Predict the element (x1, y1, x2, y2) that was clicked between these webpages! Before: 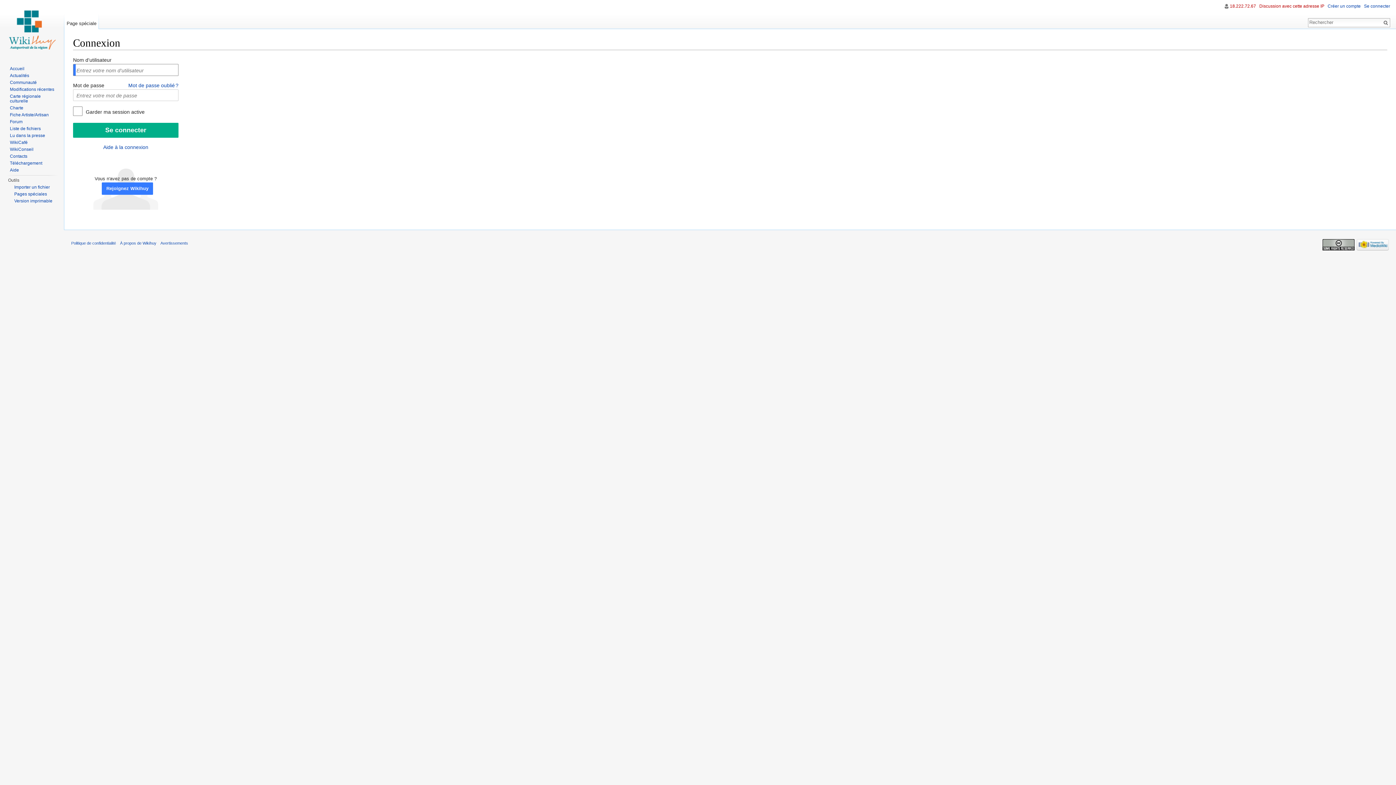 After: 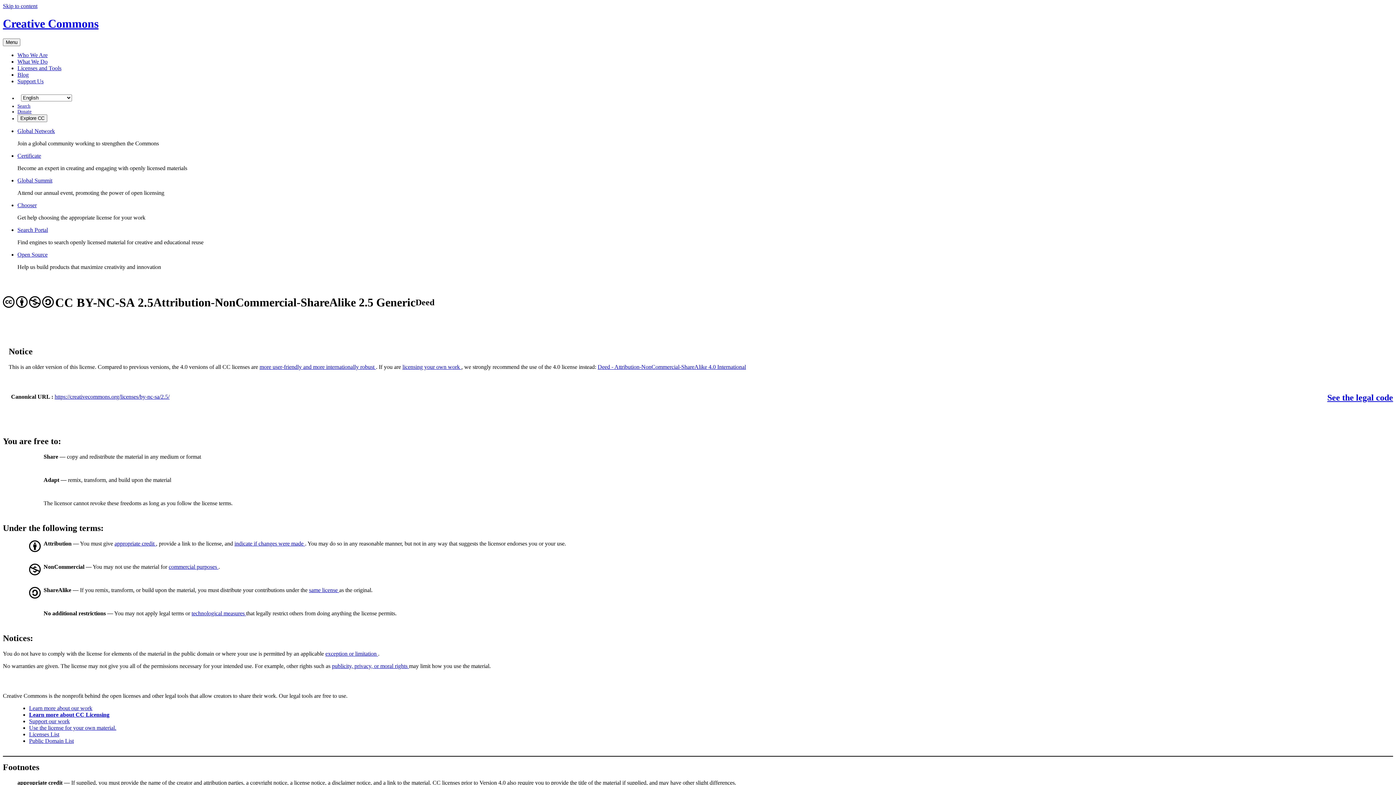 Action: bbox: (1323, 242, 1355, 246)